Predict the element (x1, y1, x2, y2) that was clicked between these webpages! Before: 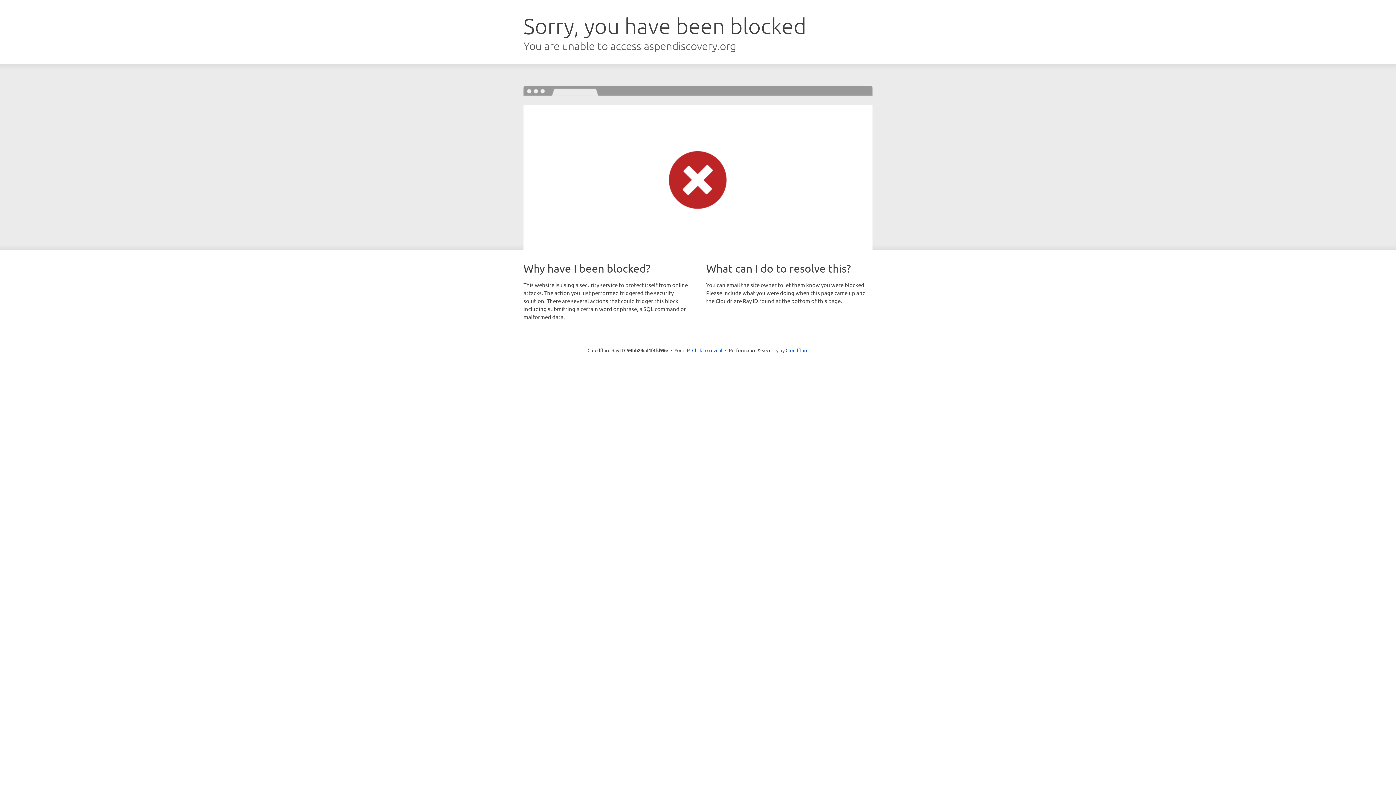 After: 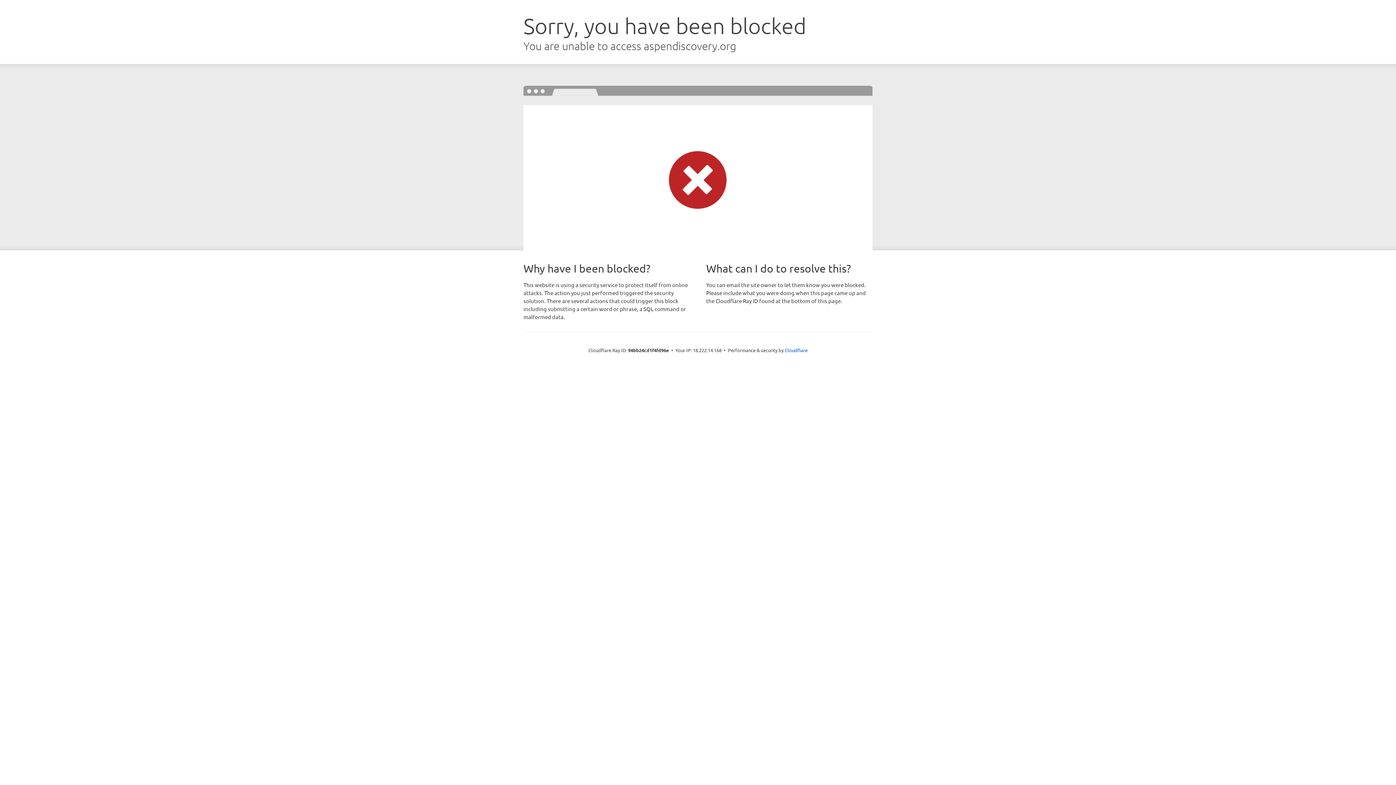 Action: bbox: (692, 346, 722, 353) label: Click to reveal